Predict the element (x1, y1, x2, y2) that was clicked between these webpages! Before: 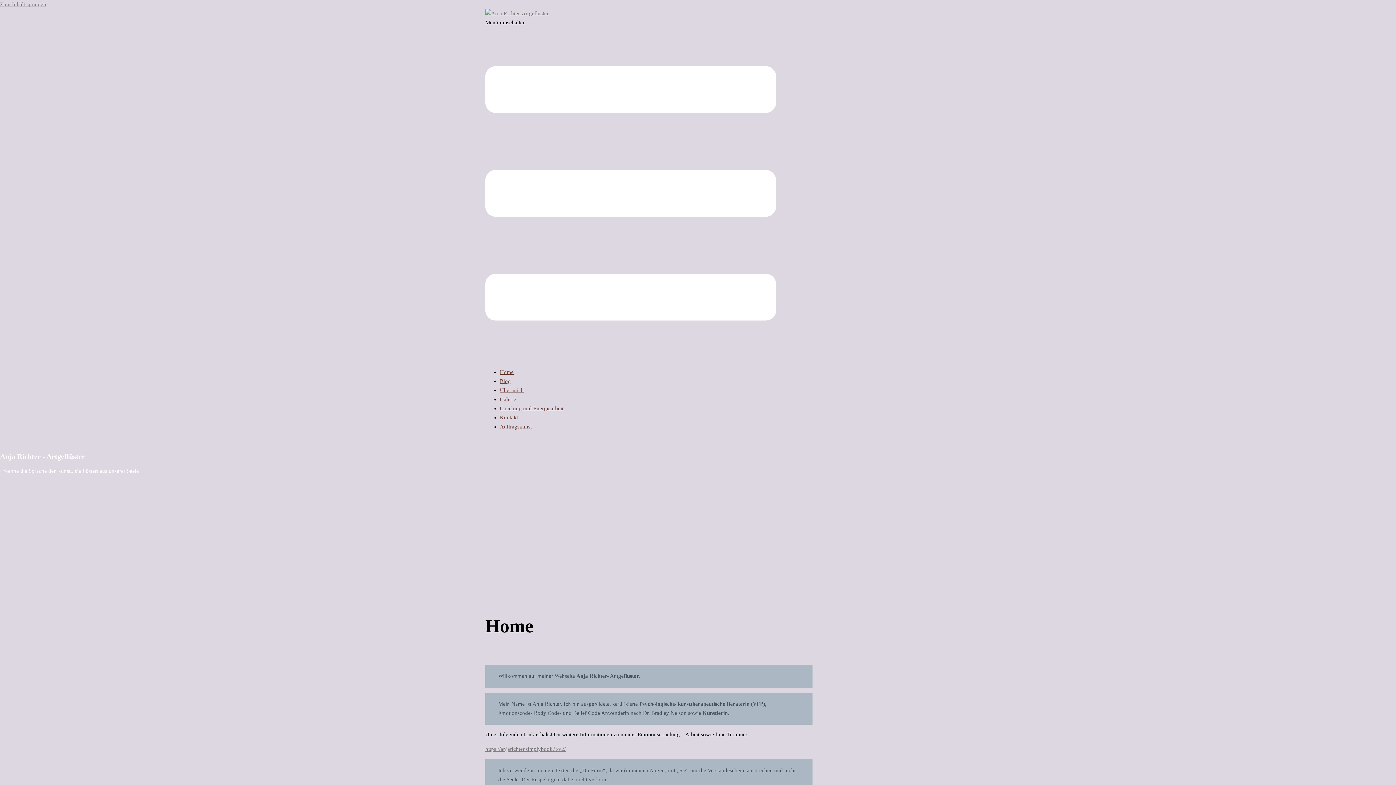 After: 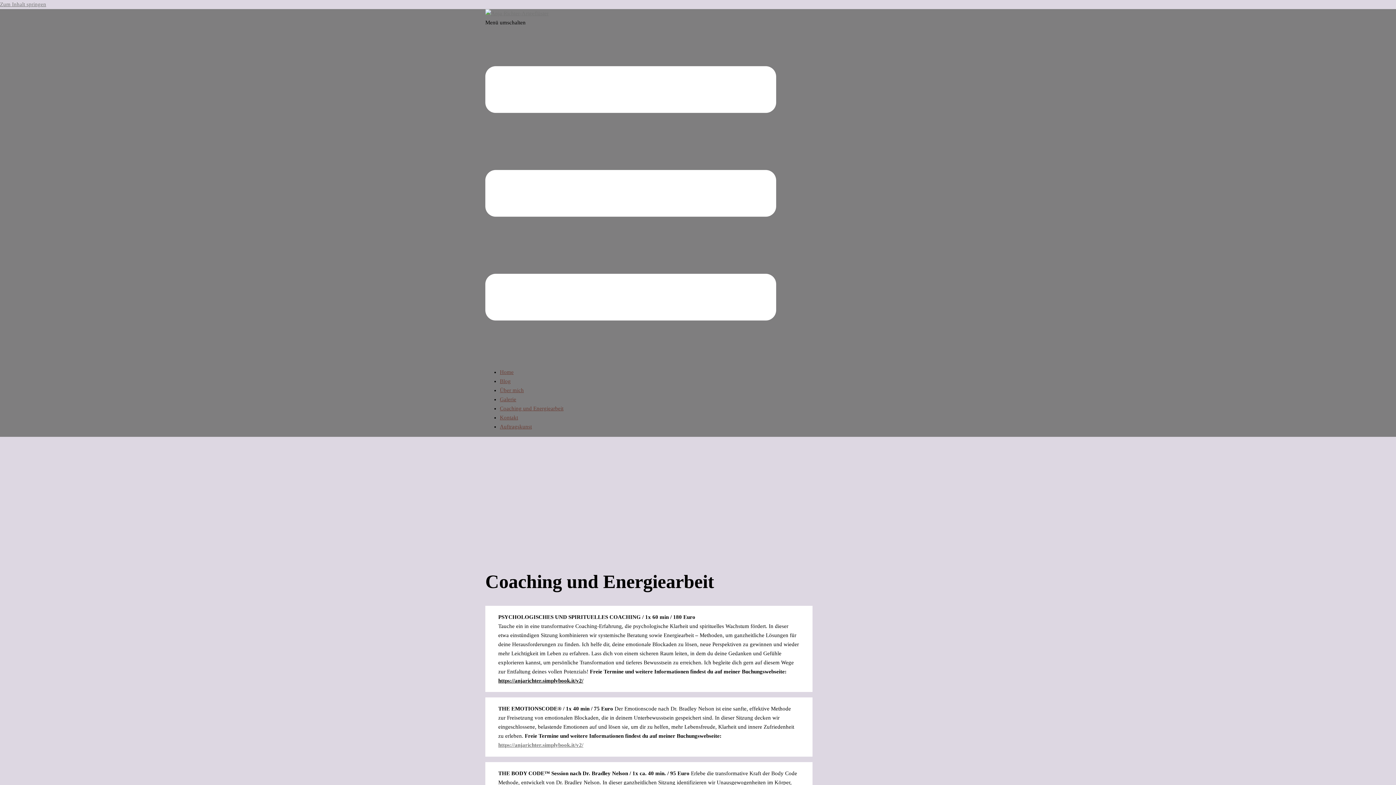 Action: bbox: (500, 405, 563, 411) label: Coaching und Energiearbeit